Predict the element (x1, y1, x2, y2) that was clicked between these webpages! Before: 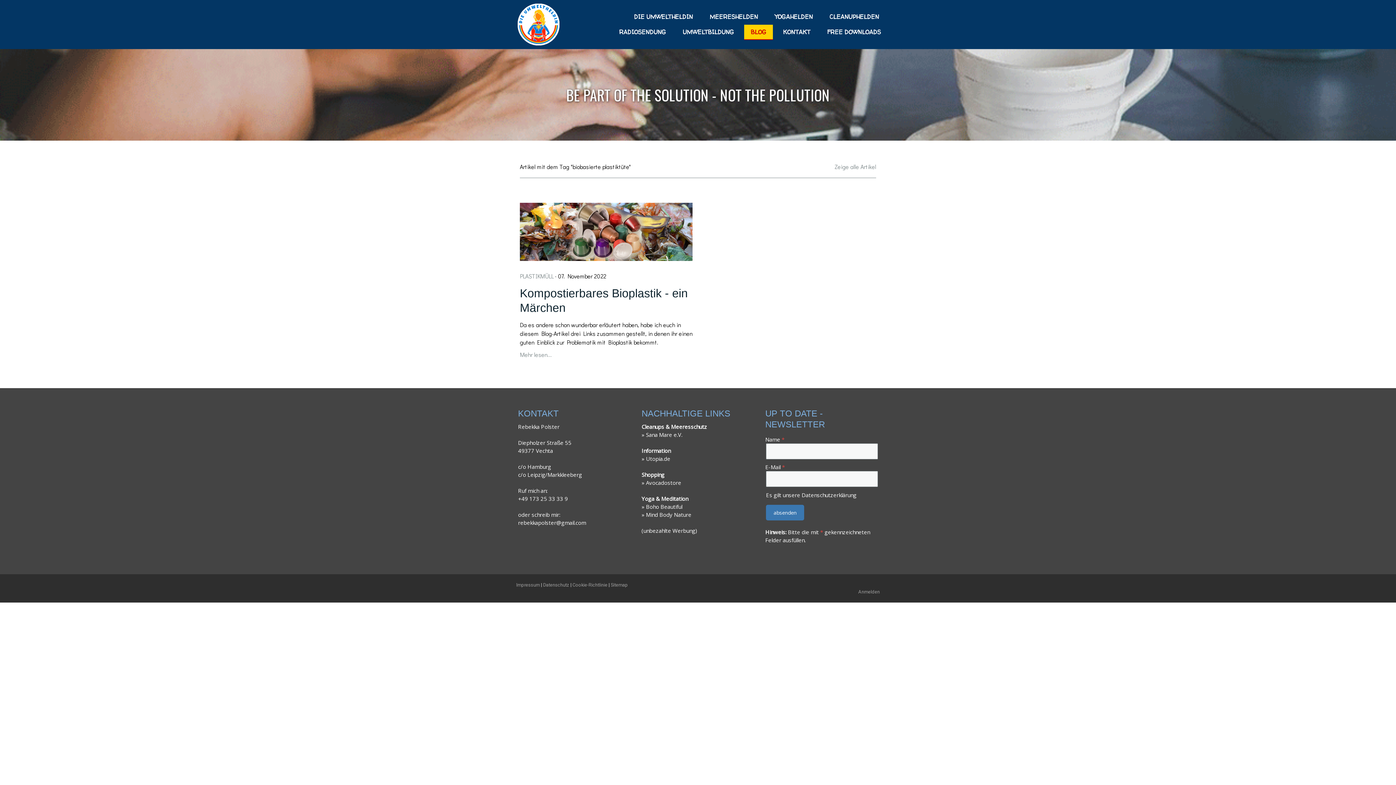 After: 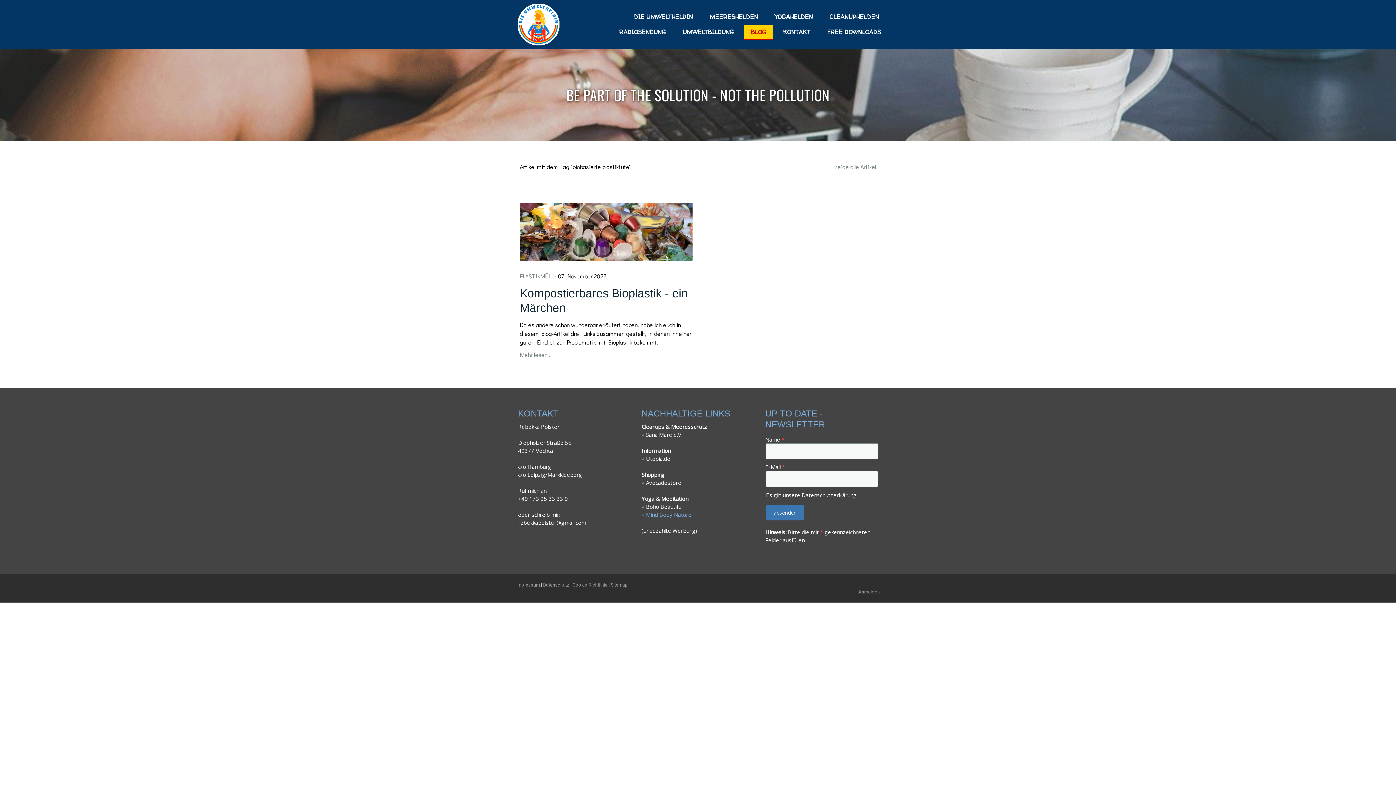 Action: label: » Mind Body Nature bbox: (641, 511, 691, 518)